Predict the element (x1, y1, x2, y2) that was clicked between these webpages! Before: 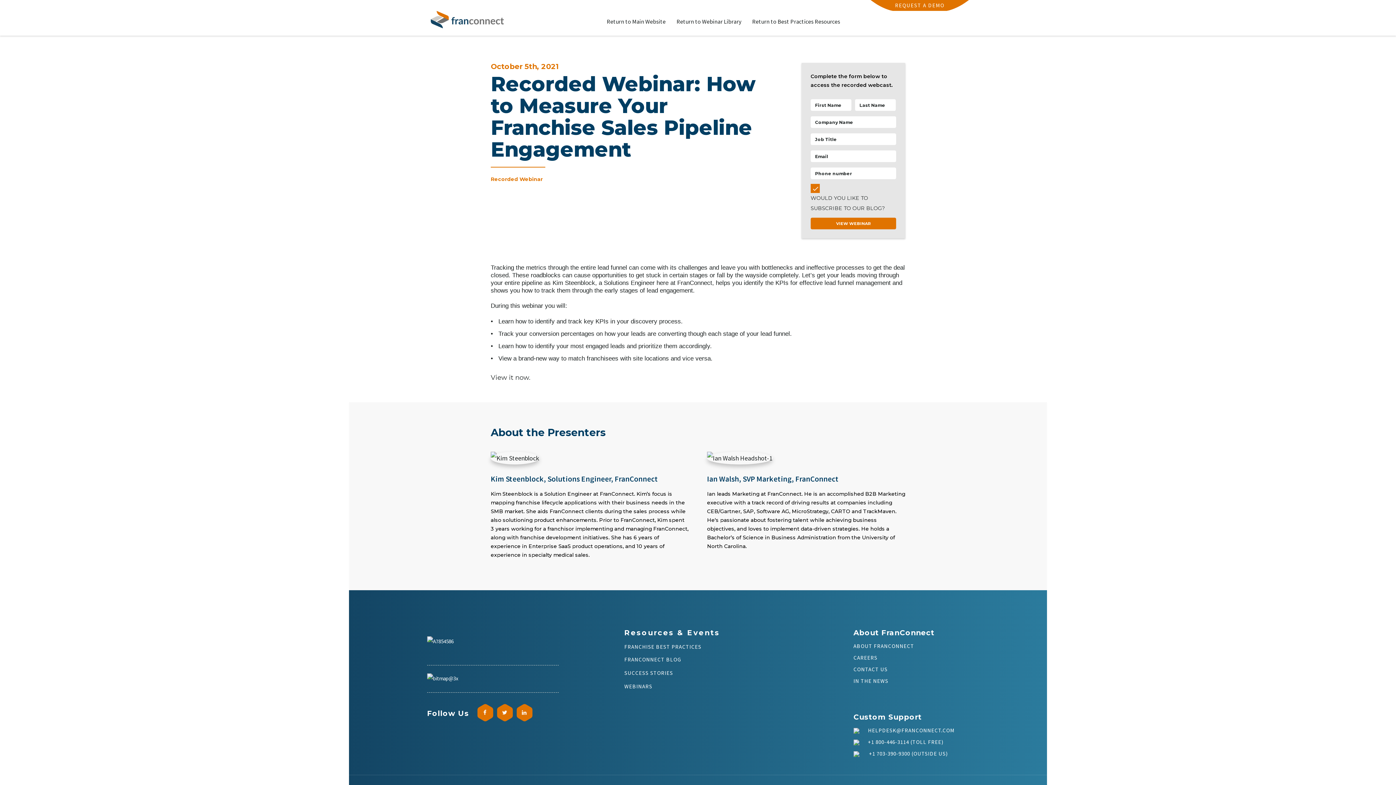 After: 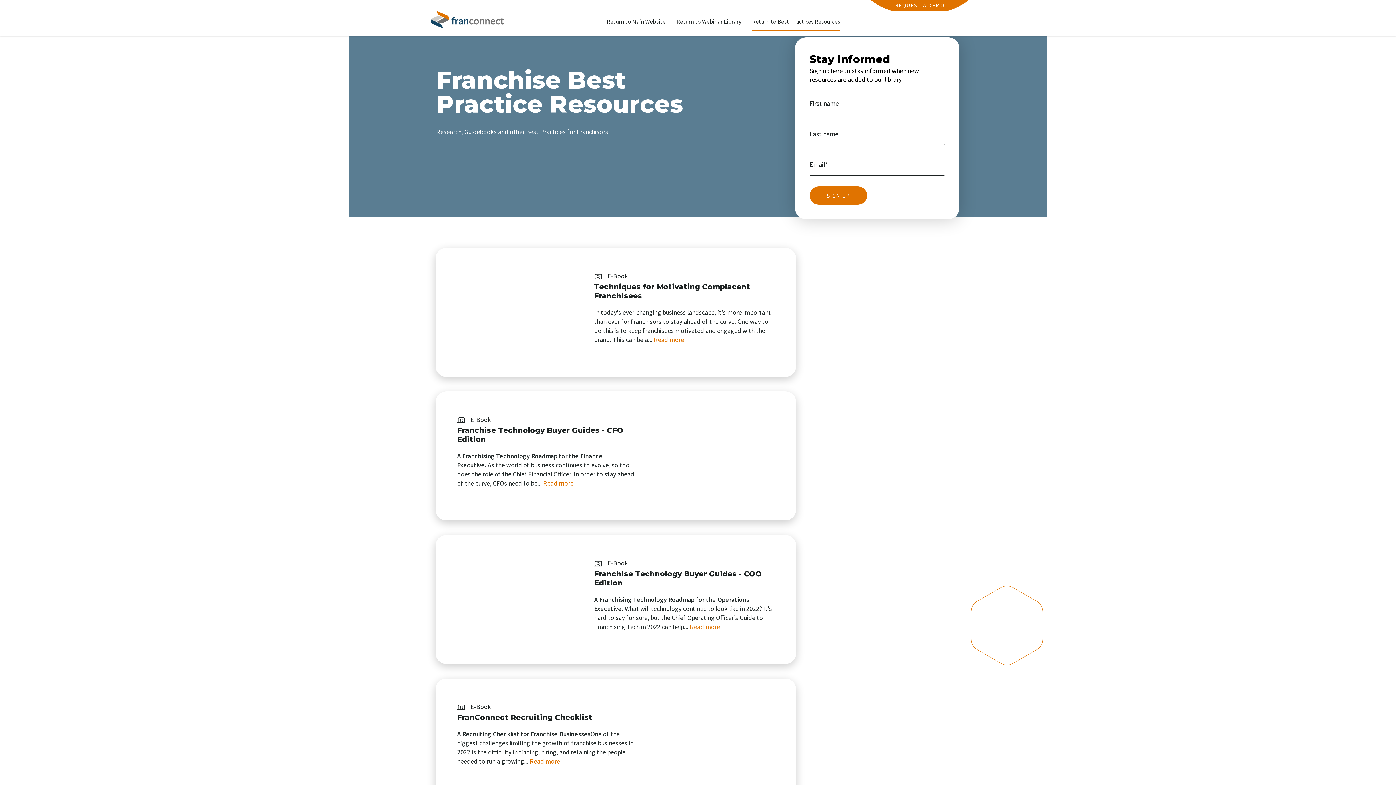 Action: bbox: (752, 16, 840, 26) label: Return to Best Practices Resources